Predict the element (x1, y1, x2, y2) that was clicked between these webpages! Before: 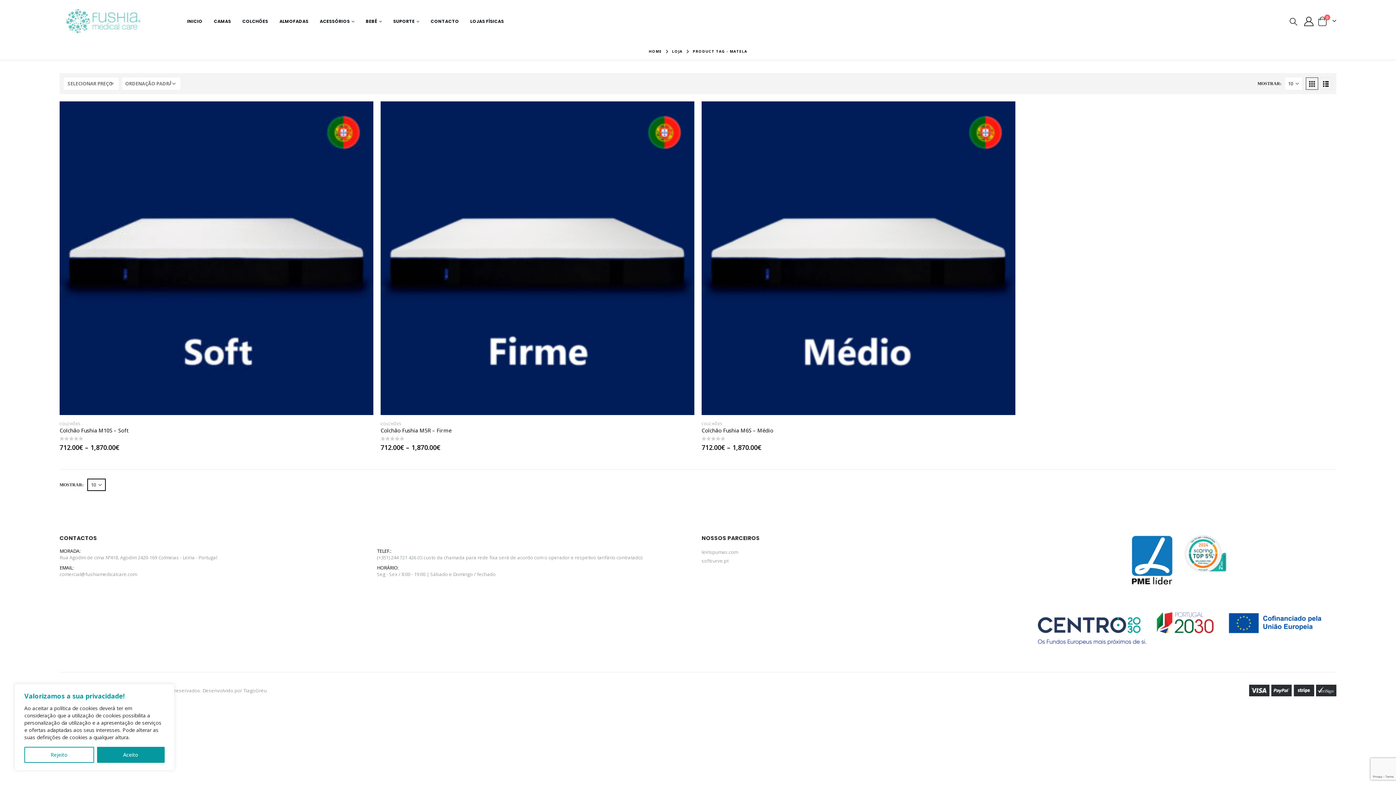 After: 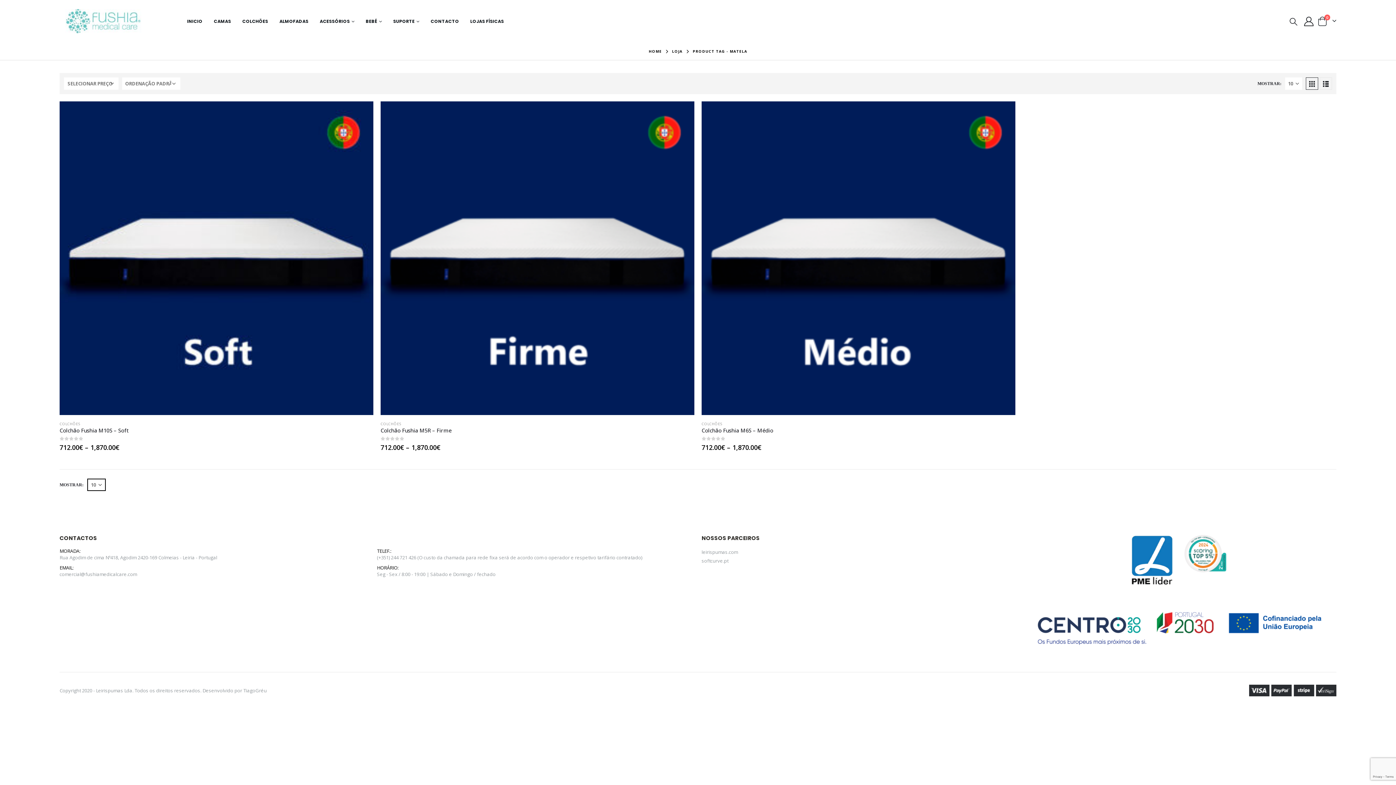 Action: bbox: (24, 747, 94, 763) label: Rejeito